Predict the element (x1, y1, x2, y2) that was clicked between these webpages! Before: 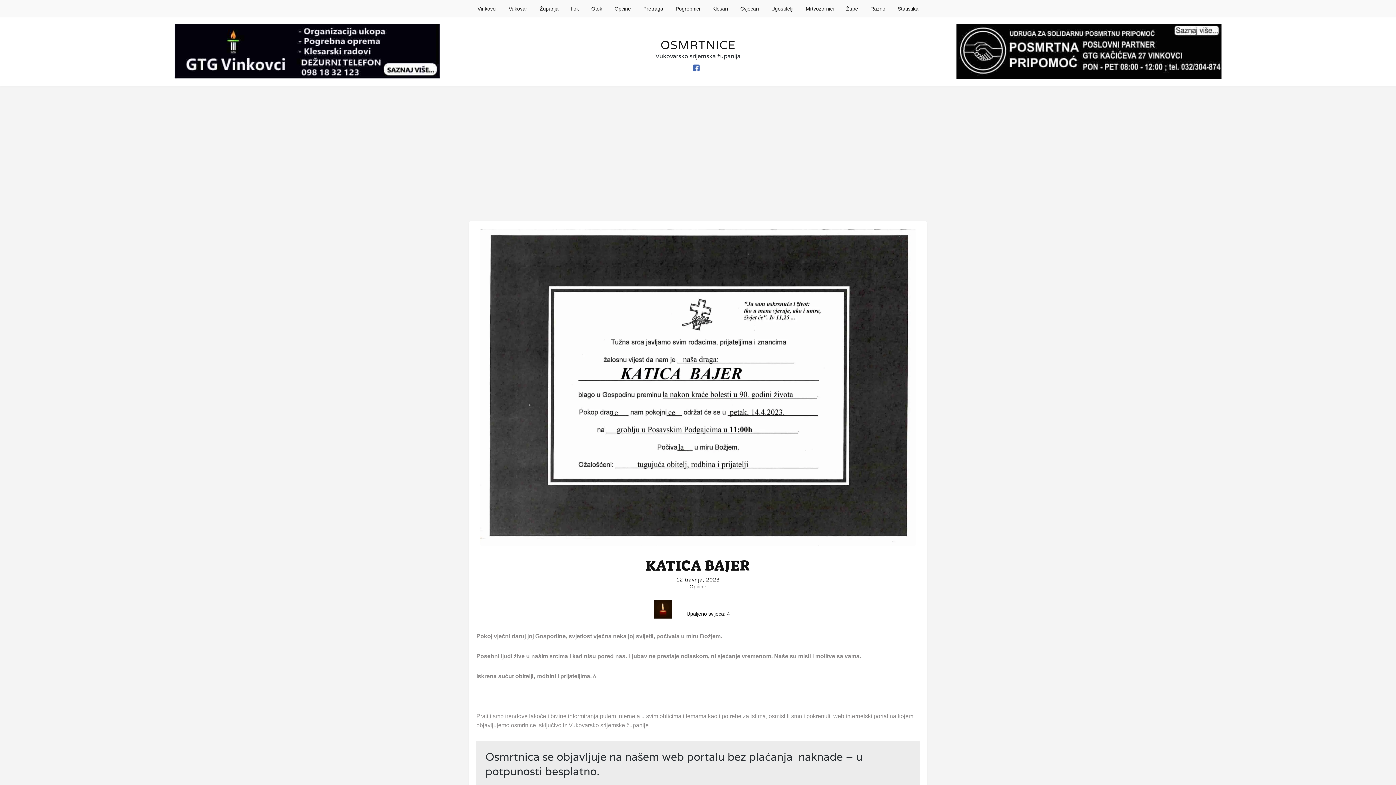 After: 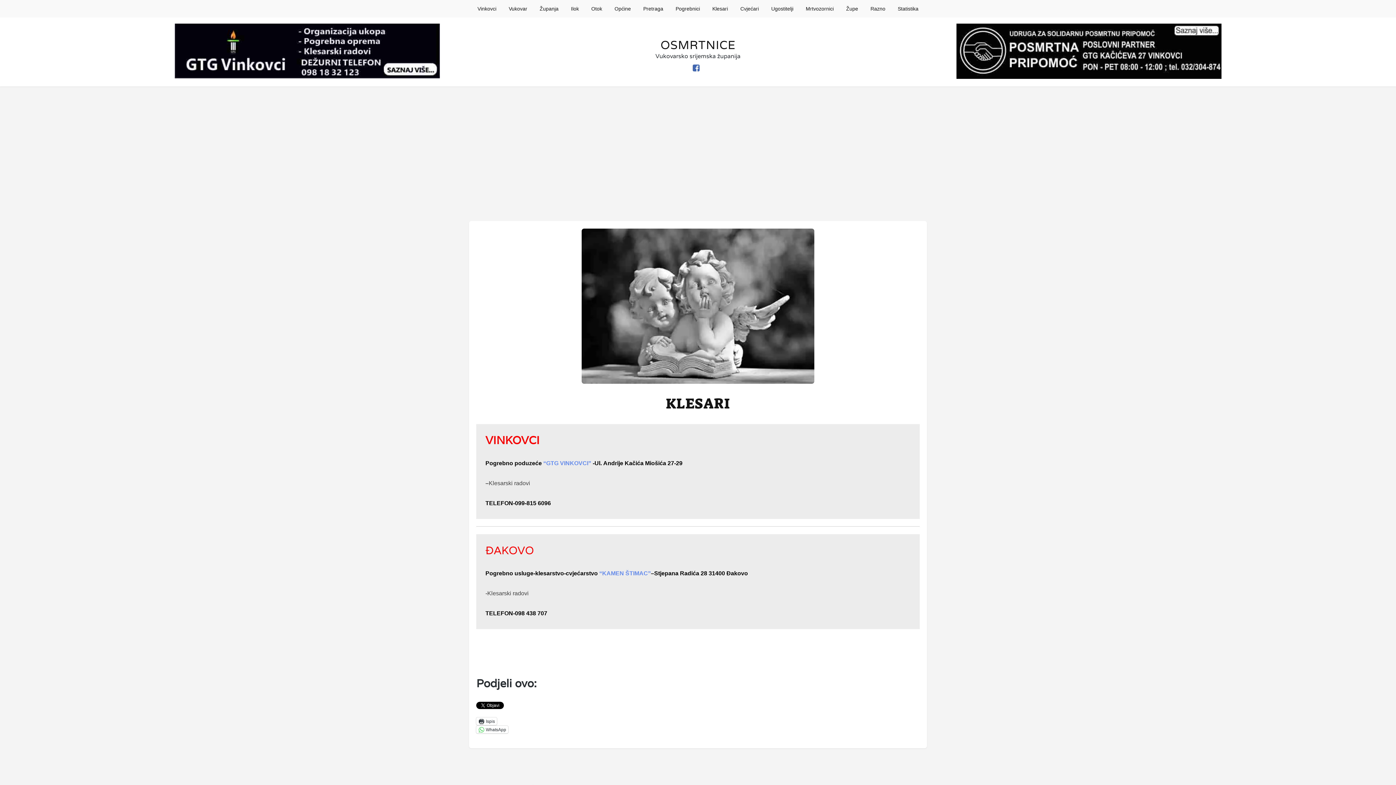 Action: bbox: (706, 0, 734, 17) label: Klesari